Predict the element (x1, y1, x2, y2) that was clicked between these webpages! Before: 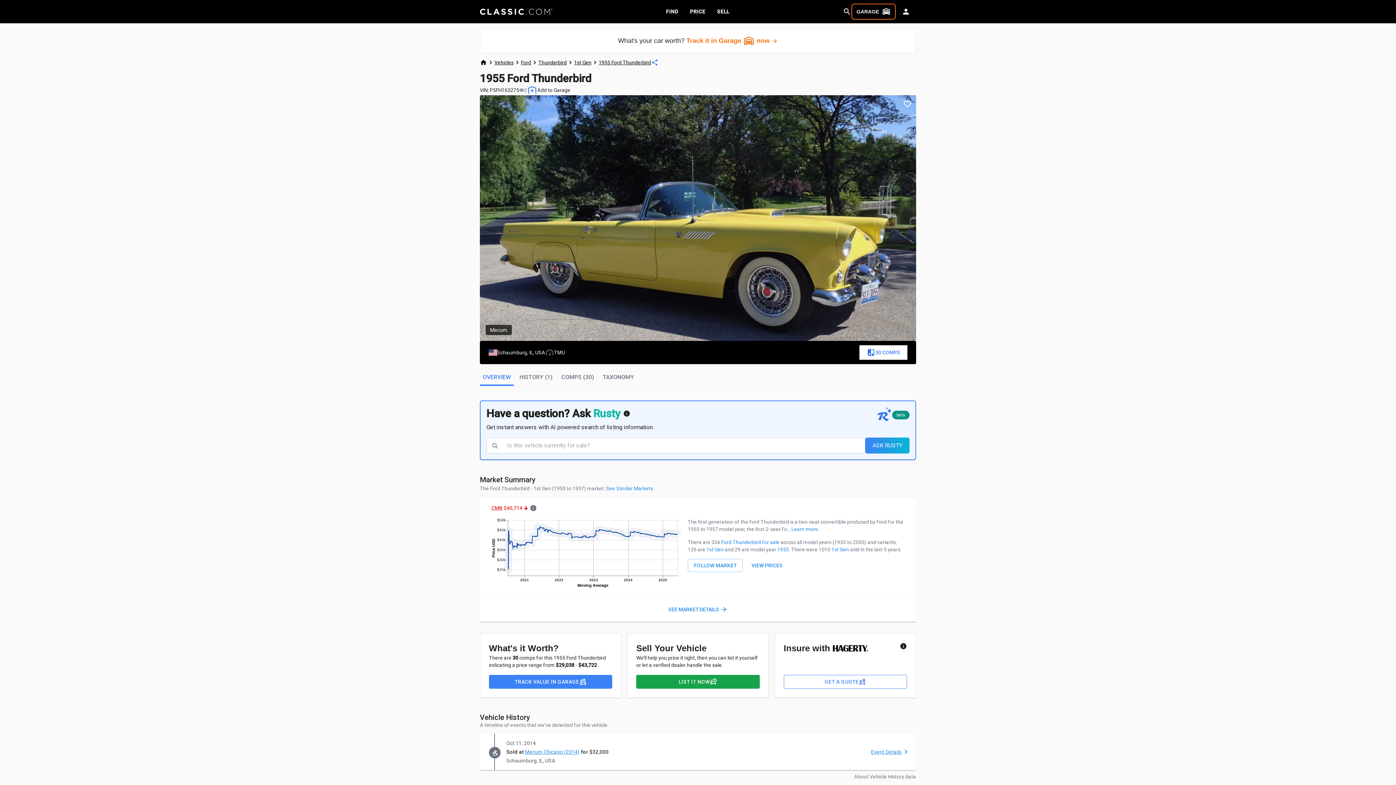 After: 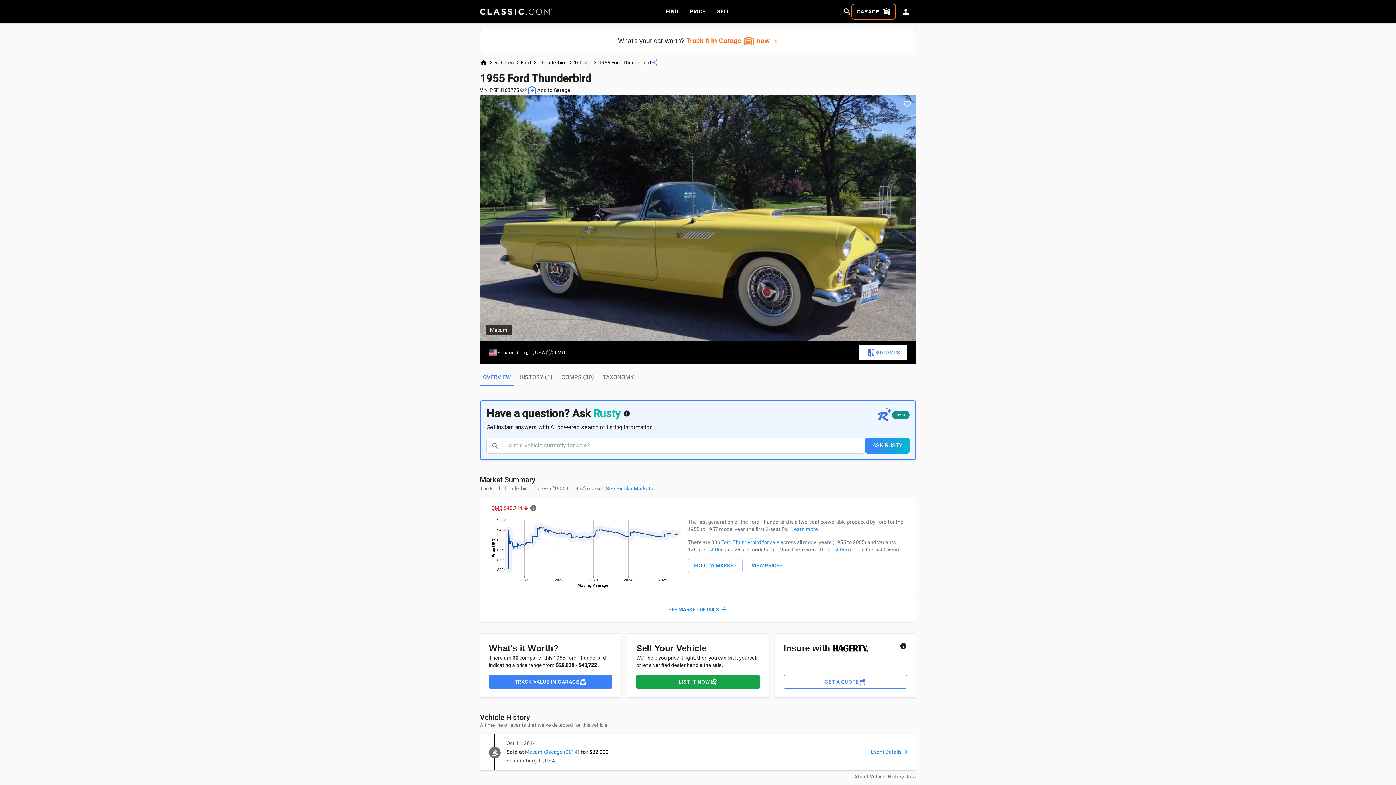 Action: bbox: (854, 773, 916, 780) label: About Vehicle History data